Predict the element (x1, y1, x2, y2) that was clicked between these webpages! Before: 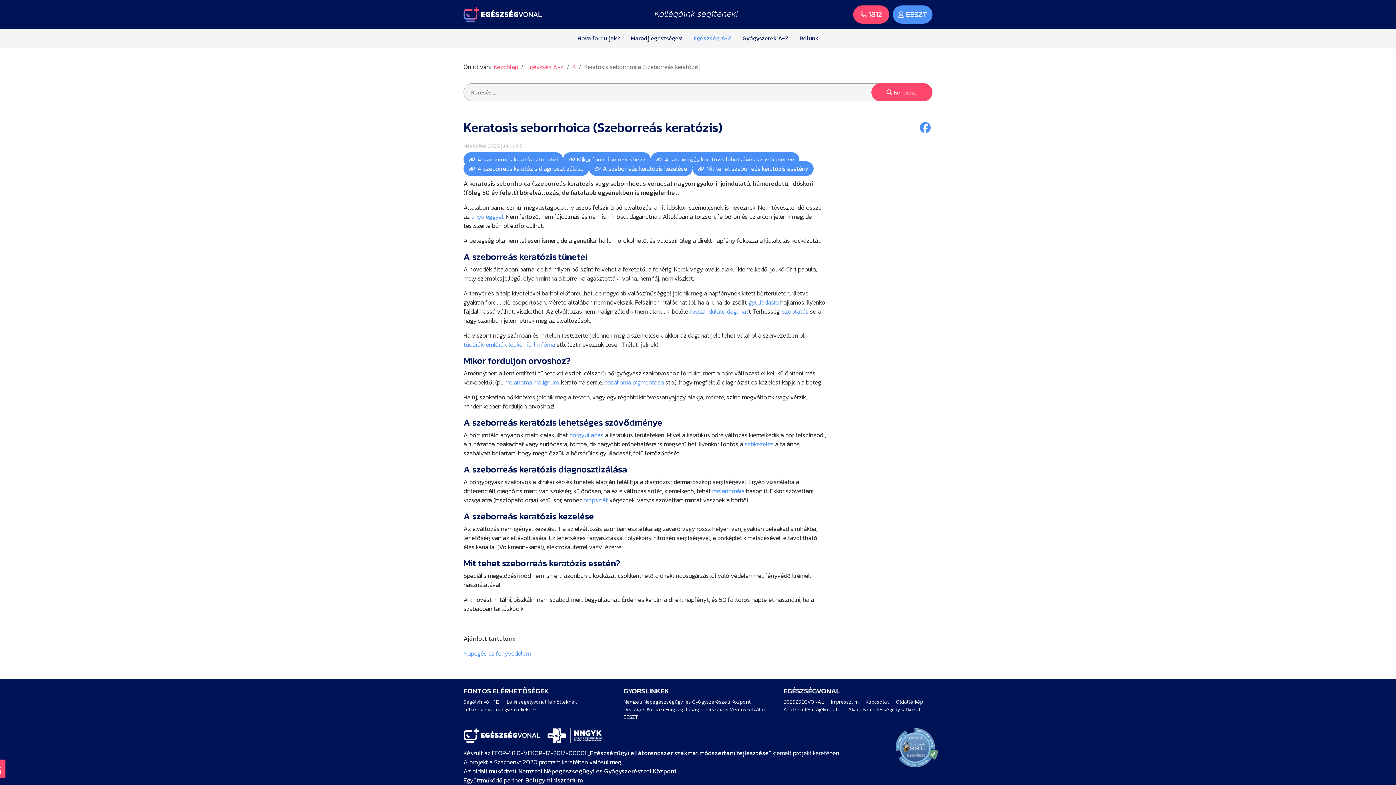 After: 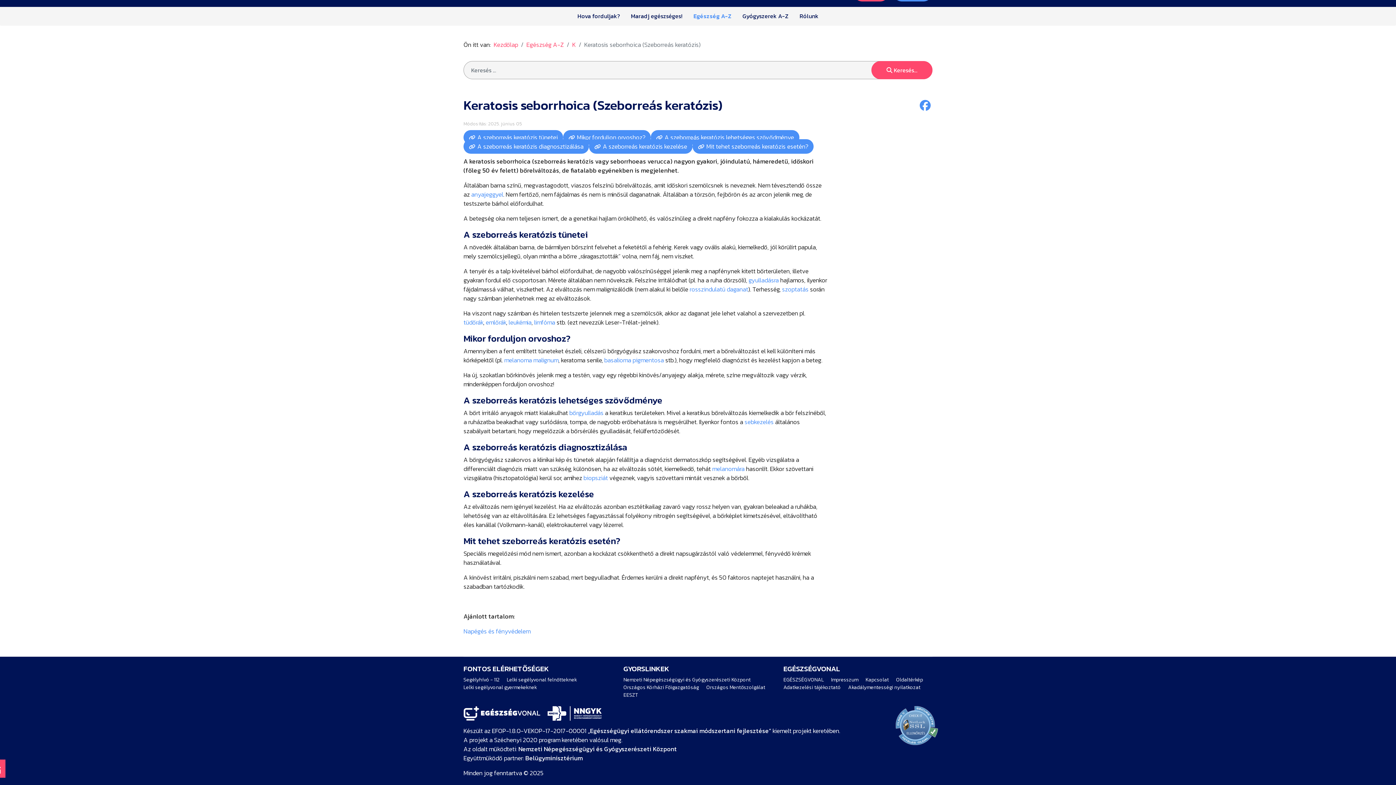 Action: bbox: (650, 152, 799, 166) label: A szeborreás keratózis lehetséges szövődménye